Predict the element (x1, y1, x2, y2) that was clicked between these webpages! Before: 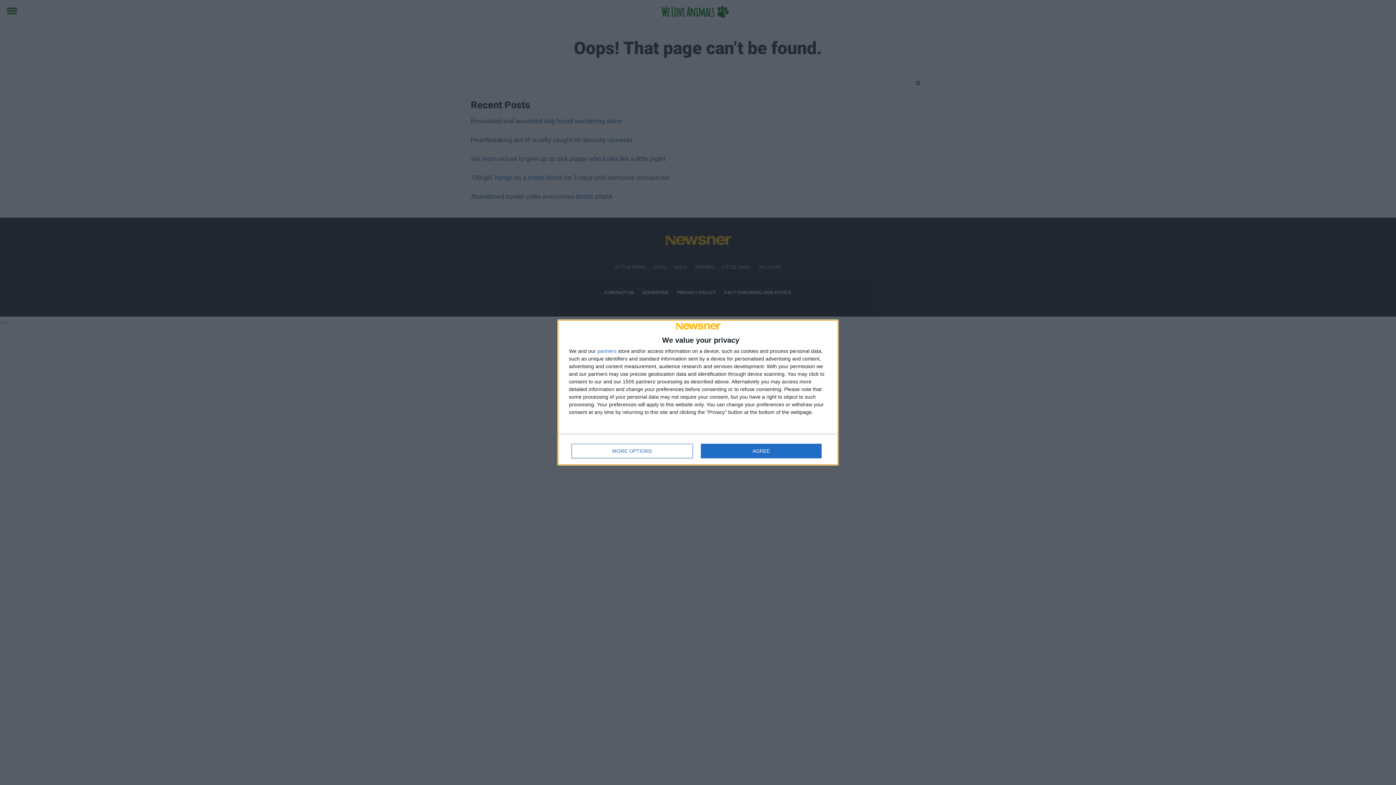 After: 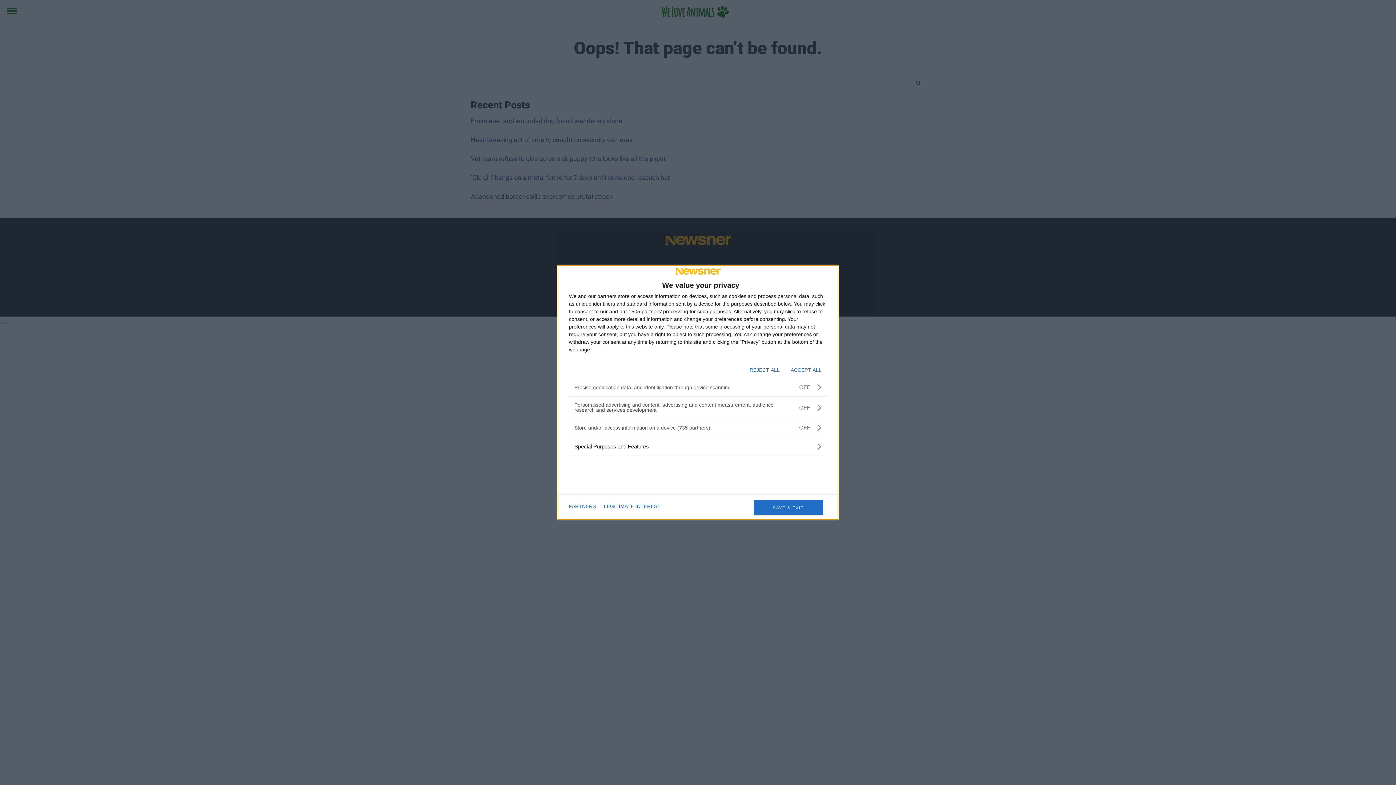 Action: label: MORE OPTIONS bbox: (571, 444, 692, 458)